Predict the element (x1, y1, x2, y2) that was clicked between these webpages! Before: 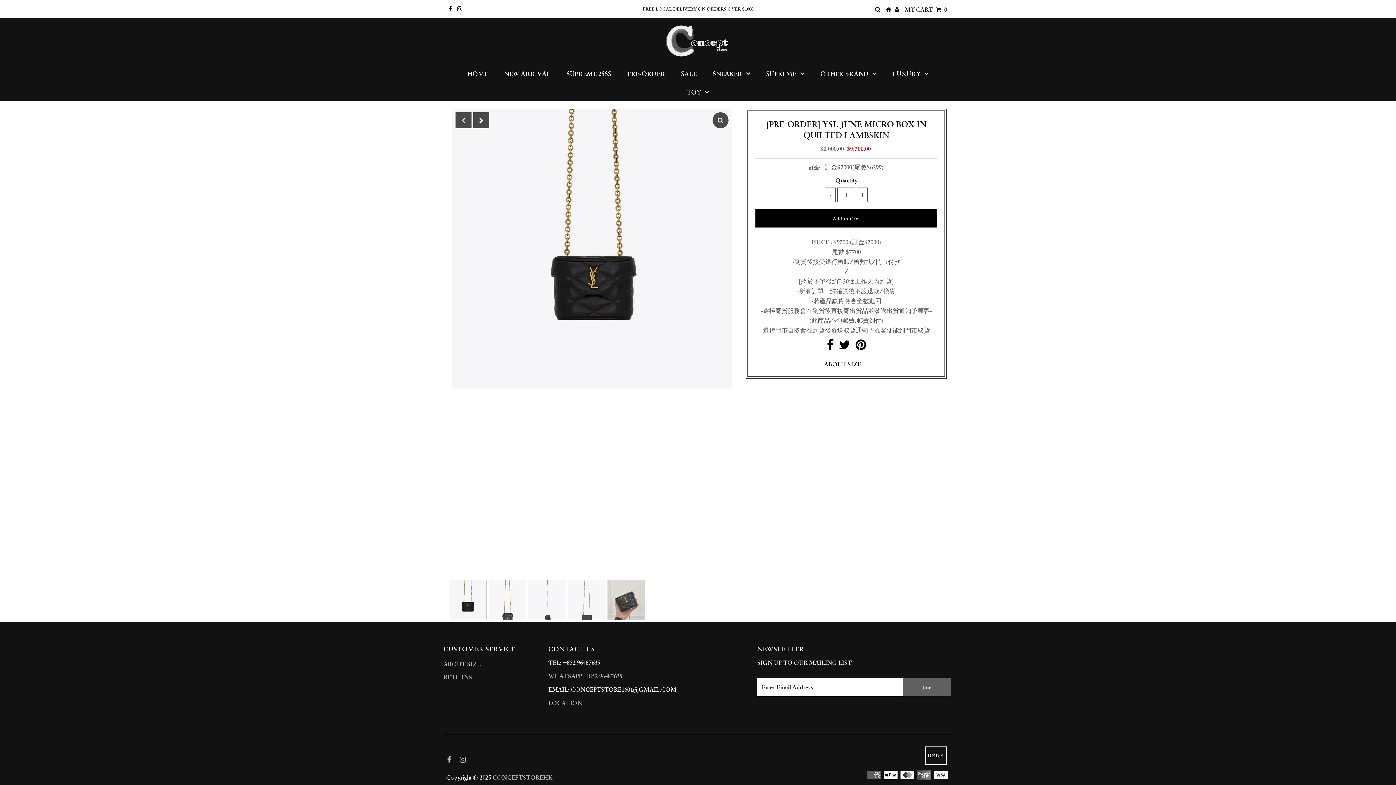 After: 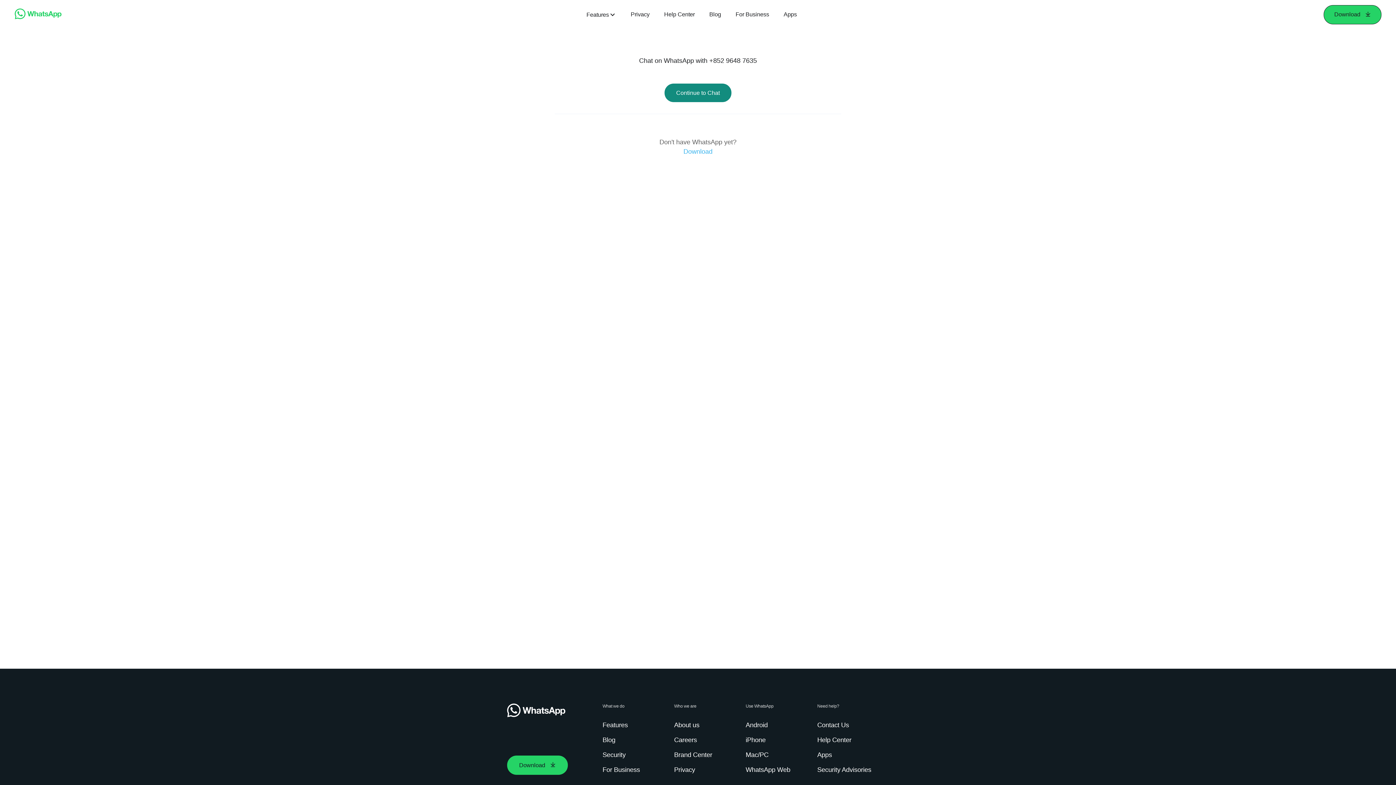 Action: label: WHATSAPP: +852 96487635 bbox: (548, 672, 622, 679)